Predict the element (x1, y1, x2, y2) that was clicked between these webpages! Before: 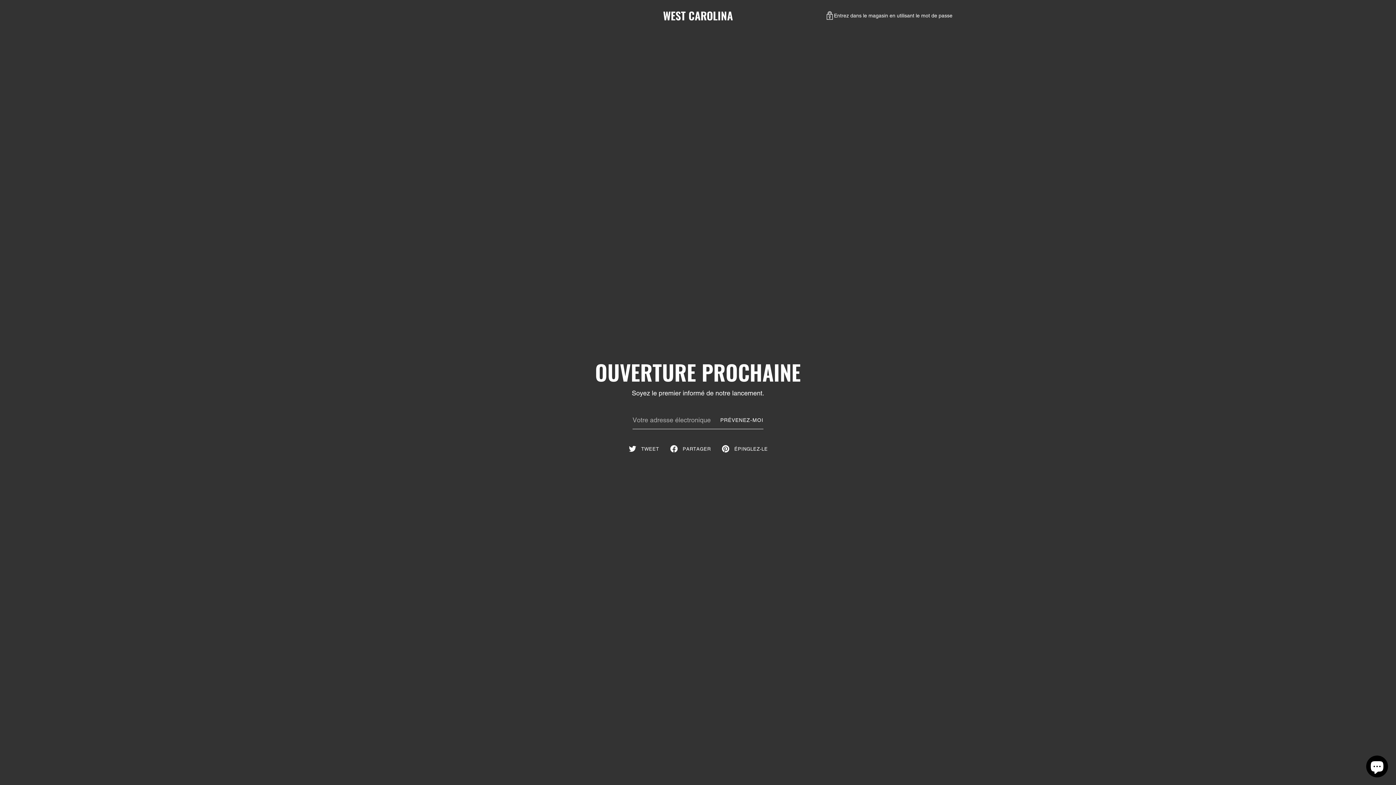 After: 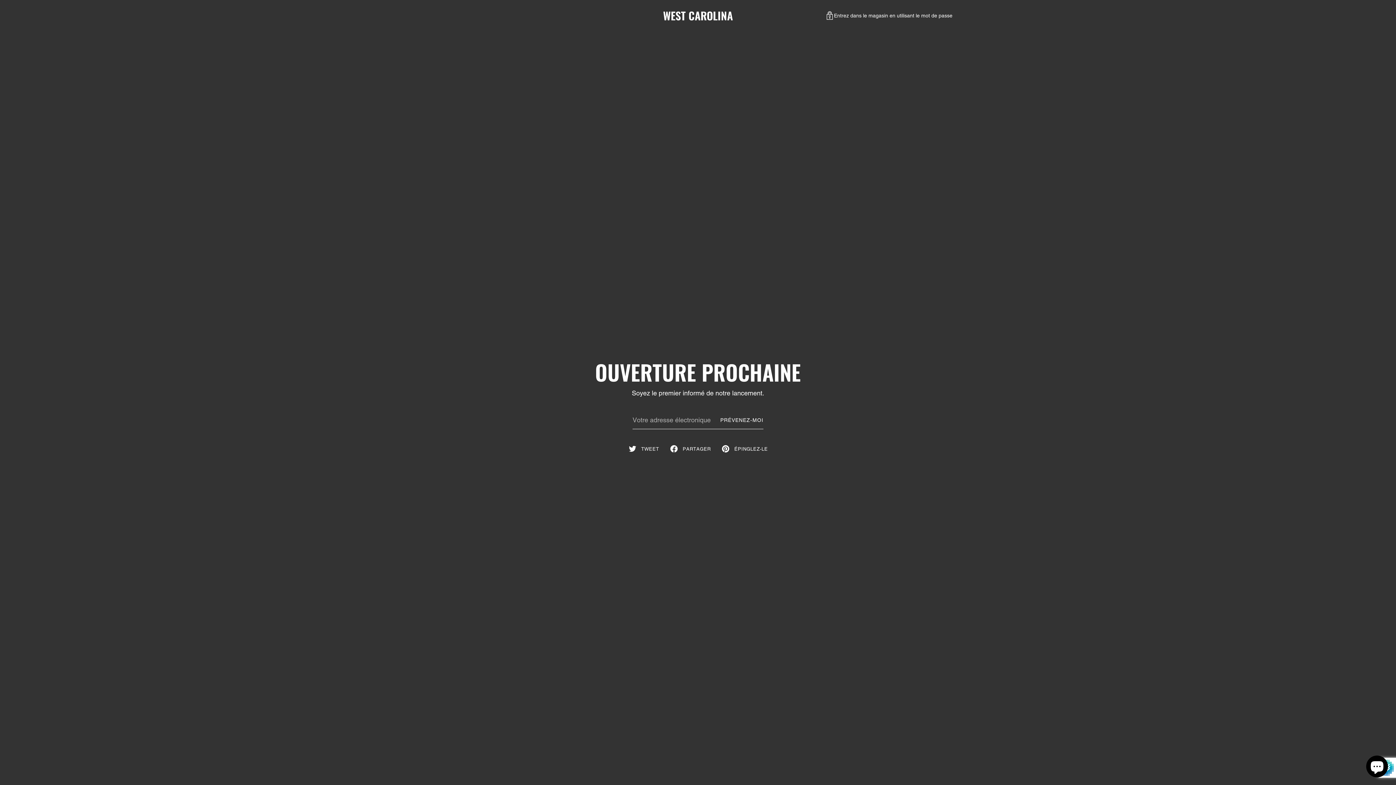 Action: bbox: (720, 411, 763, 429) label: PRÉVENEZ-MOI